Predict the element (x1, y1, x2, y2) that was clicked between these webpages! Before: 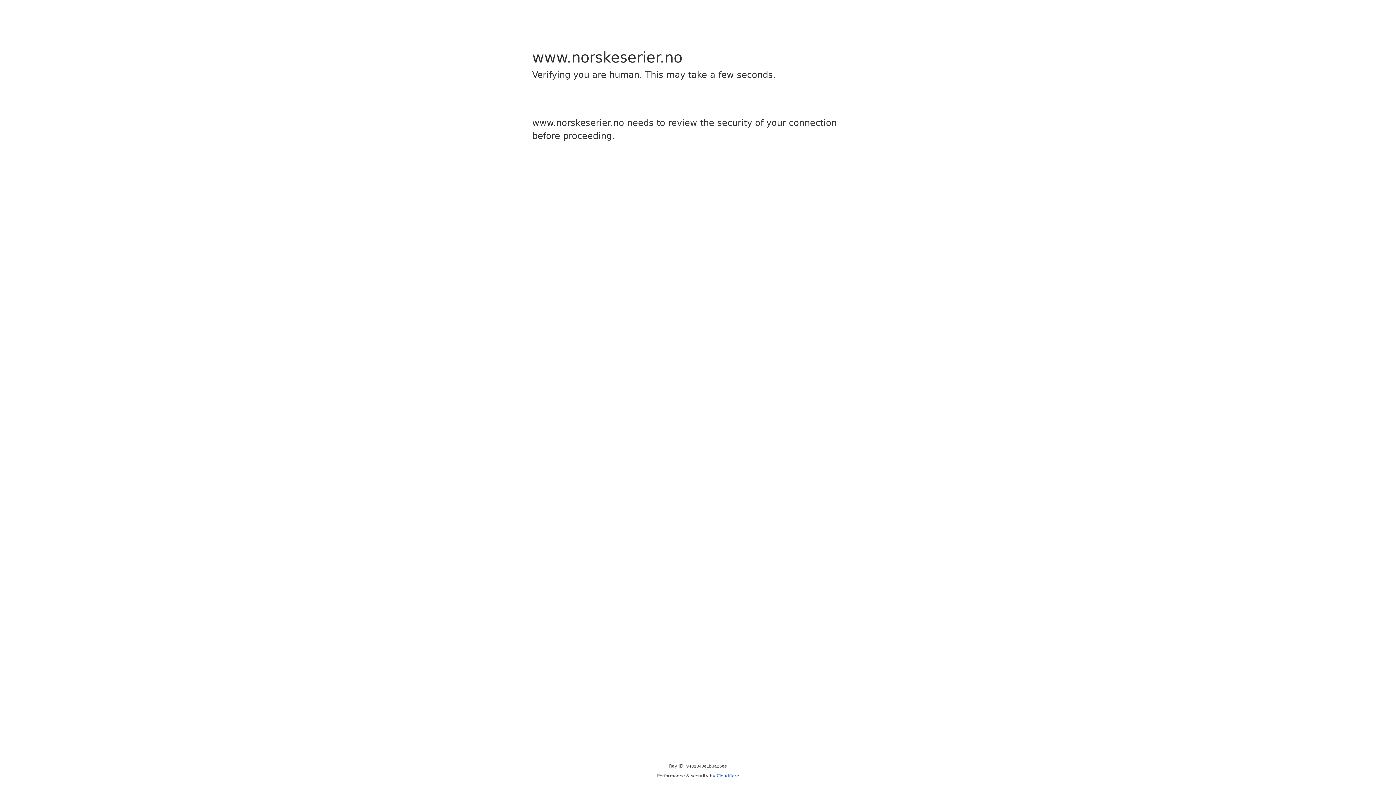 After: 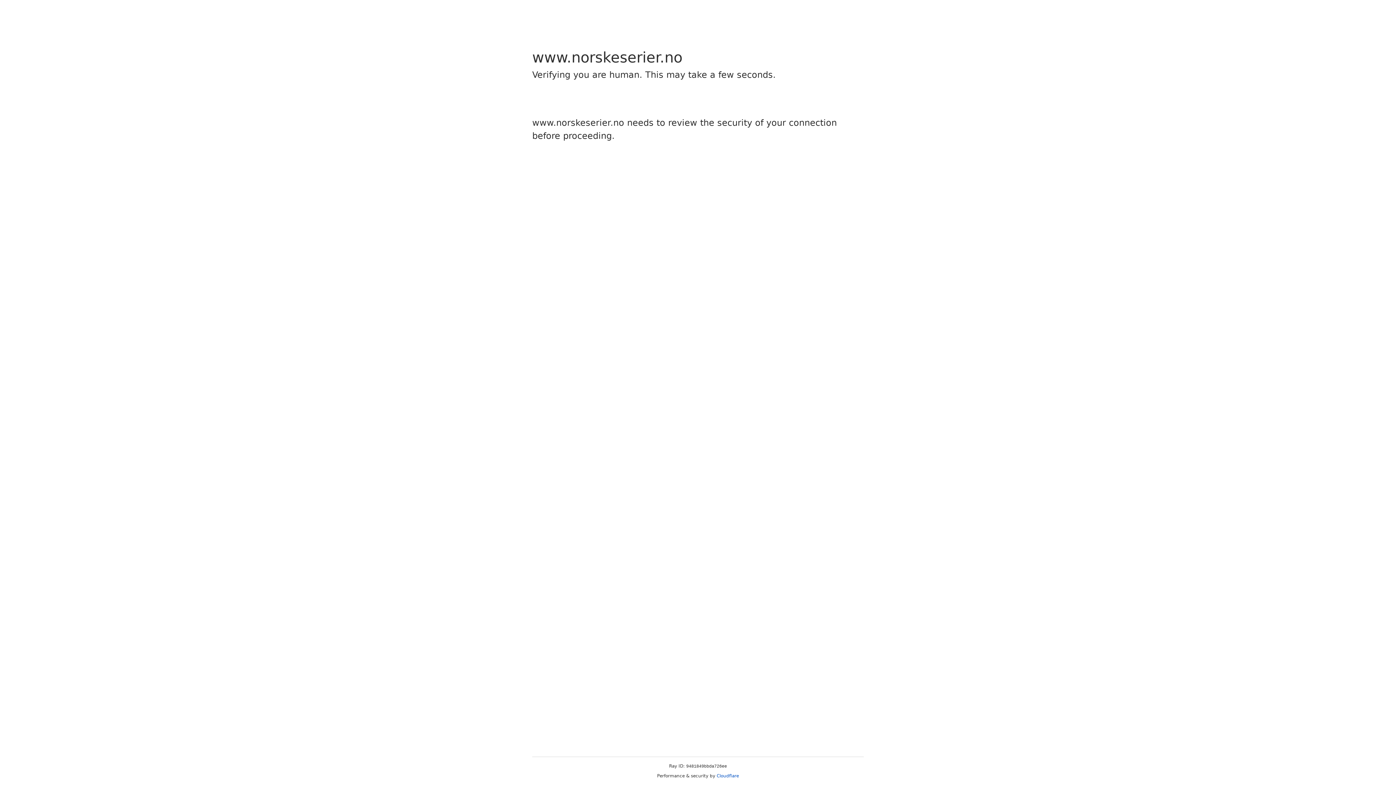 Action: label: Cloudflare bbox: (716, 773, 739, 778)